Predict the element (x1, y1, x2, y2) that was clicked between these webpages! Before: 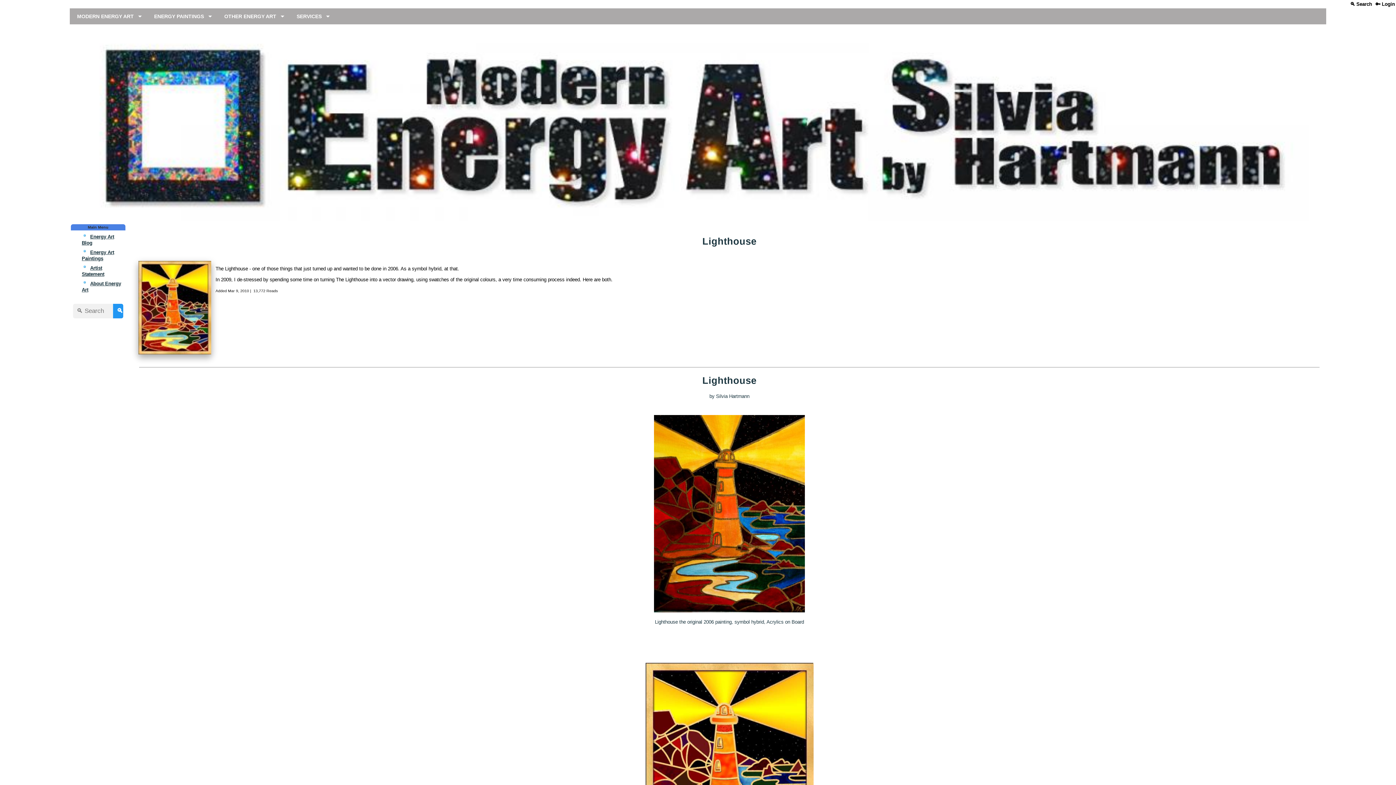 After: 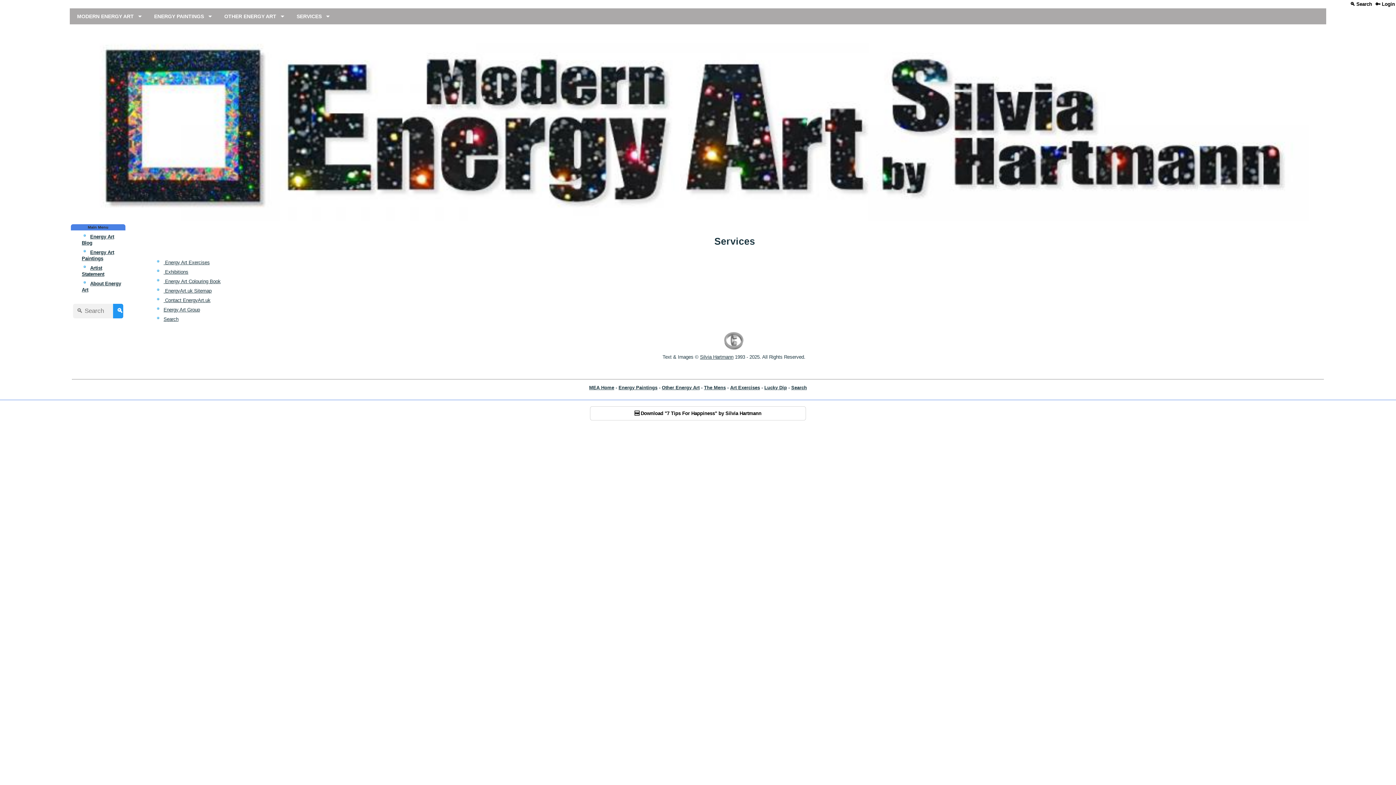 Action: bbox: (289, 8, 333, 24) label: SERVICES